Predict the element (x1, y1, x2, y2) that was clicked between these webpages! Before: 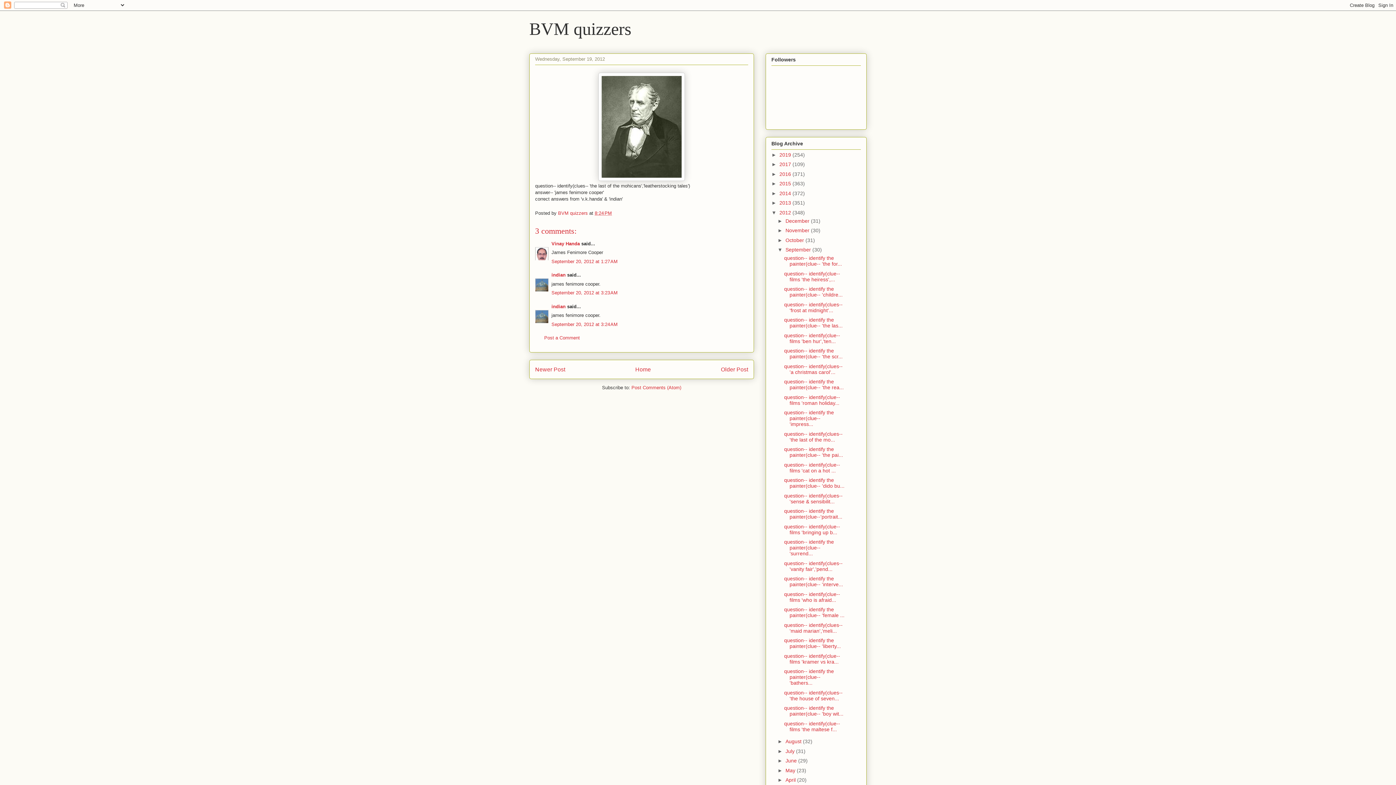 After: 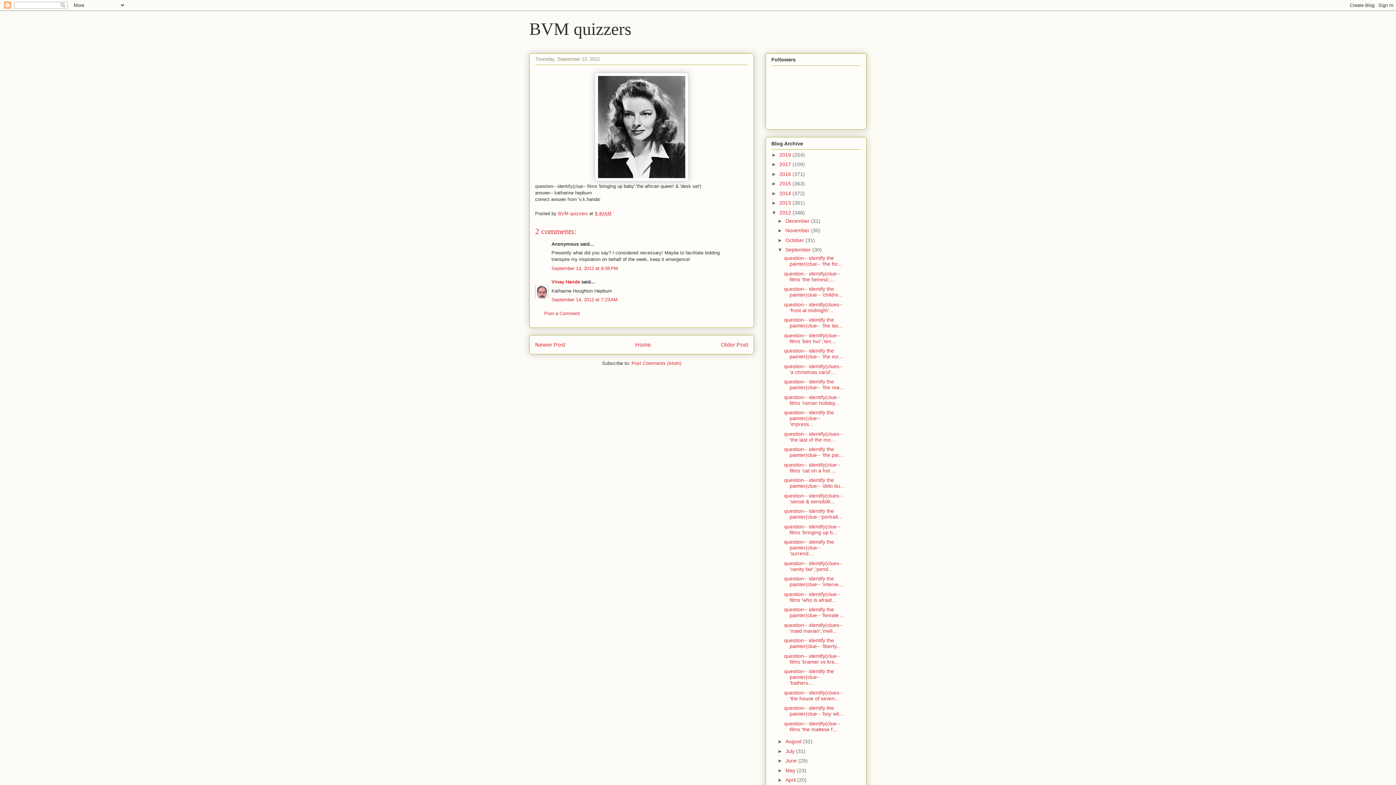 Action: label: question-- identify(clue-- films 'bringing up b... bbox: (784, 523, 840, 535)